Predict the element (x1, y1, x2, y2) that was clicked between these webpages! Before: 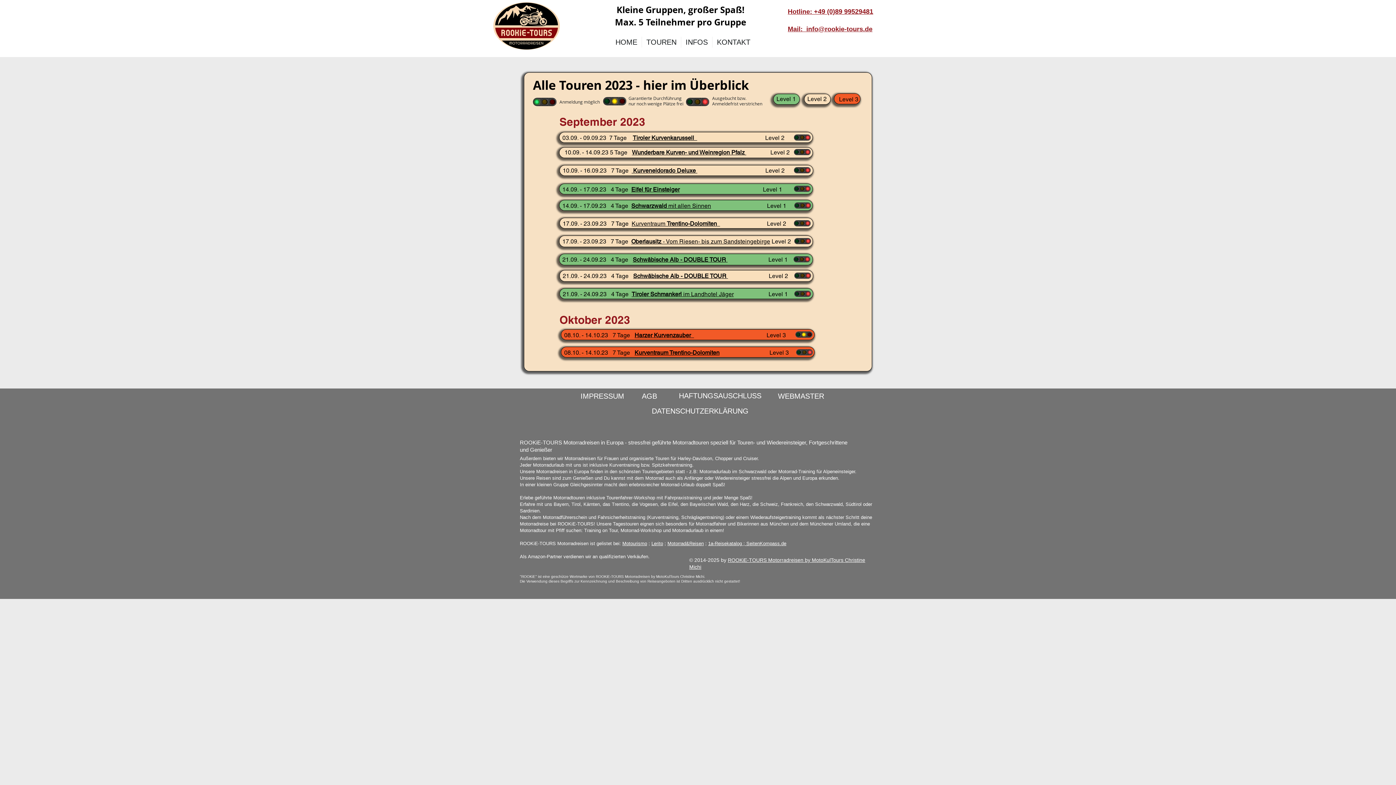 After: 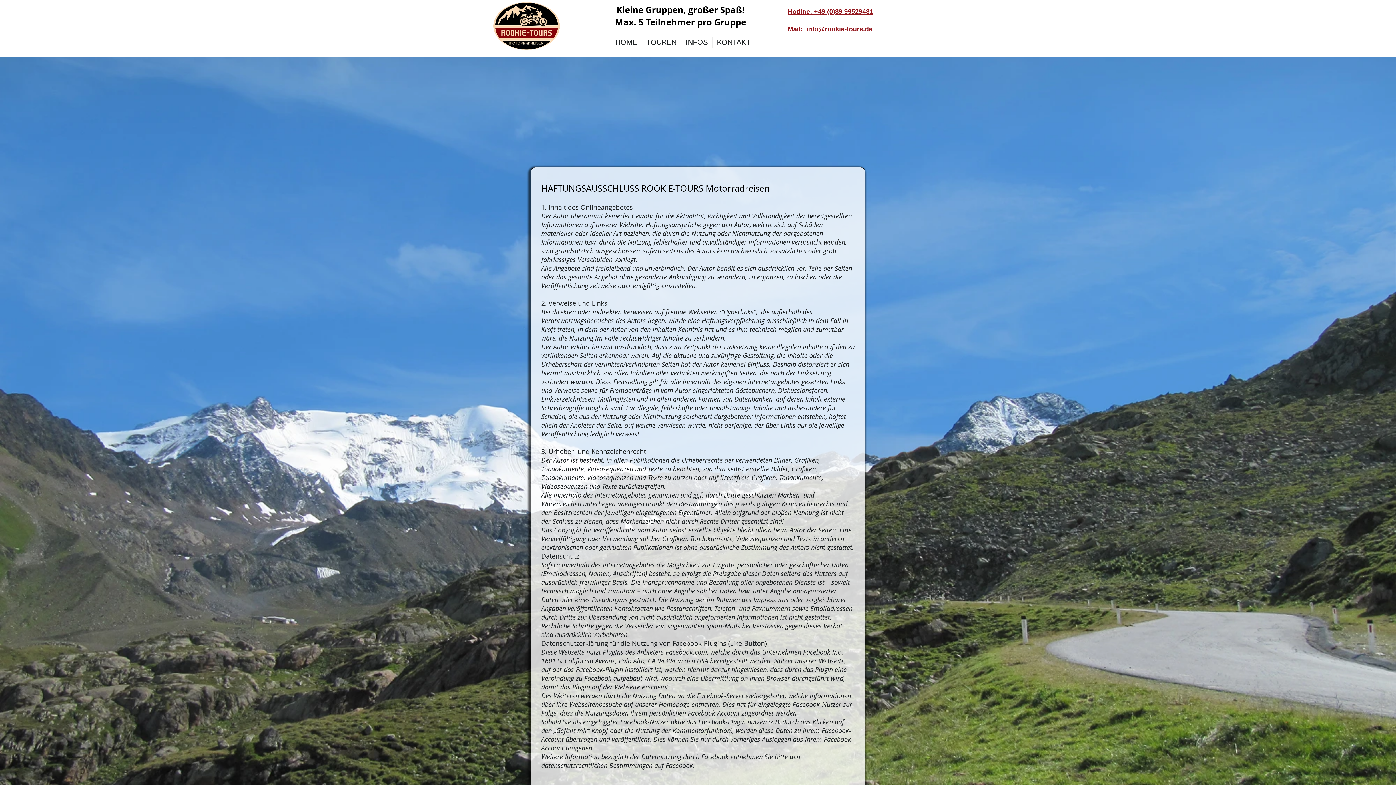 Action: bbox: (650, 406, 749, 416) label: DATENSCHUTZERKLÄRUNG